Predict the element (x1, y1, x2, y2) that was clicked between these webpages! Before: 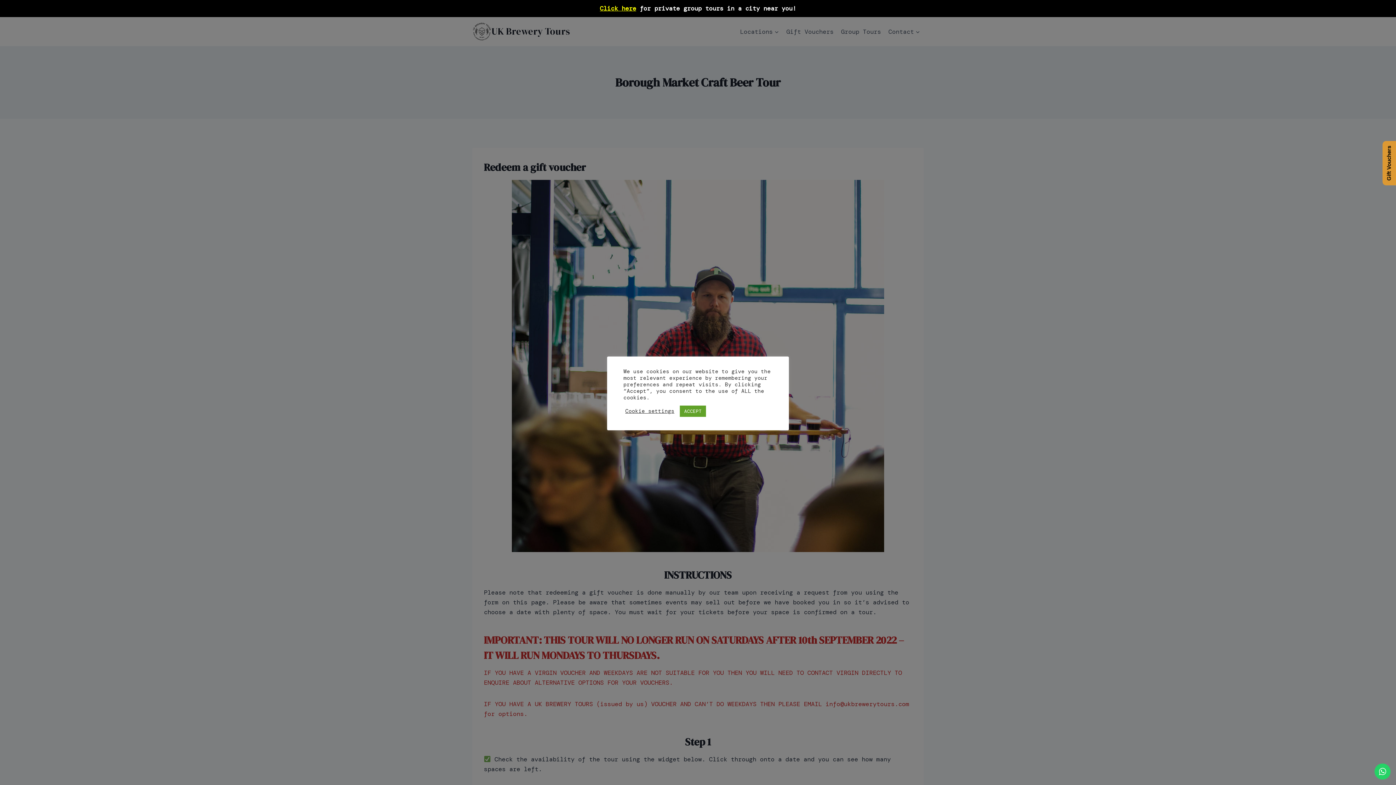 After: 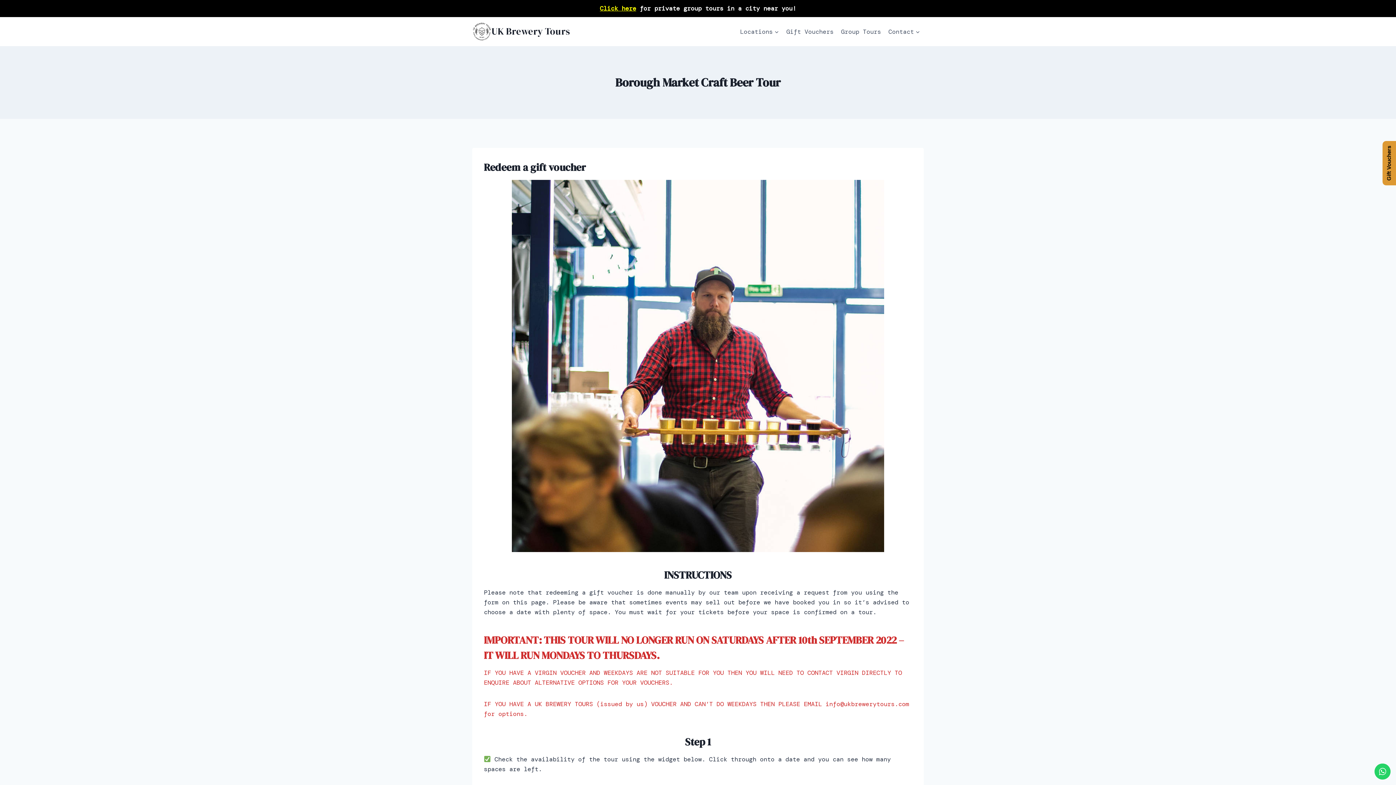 Action: label: ACCEPT bbox: (680, 405, 706, 416)